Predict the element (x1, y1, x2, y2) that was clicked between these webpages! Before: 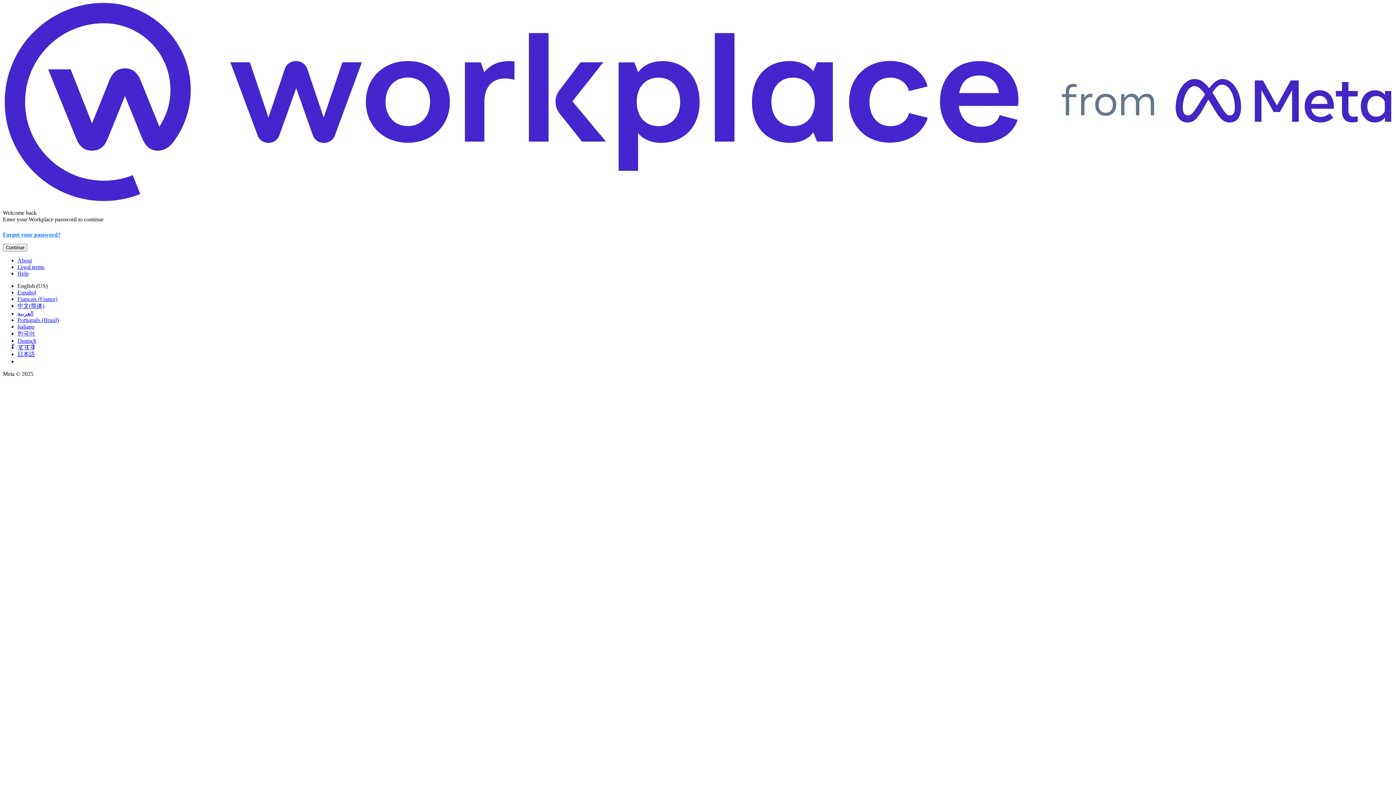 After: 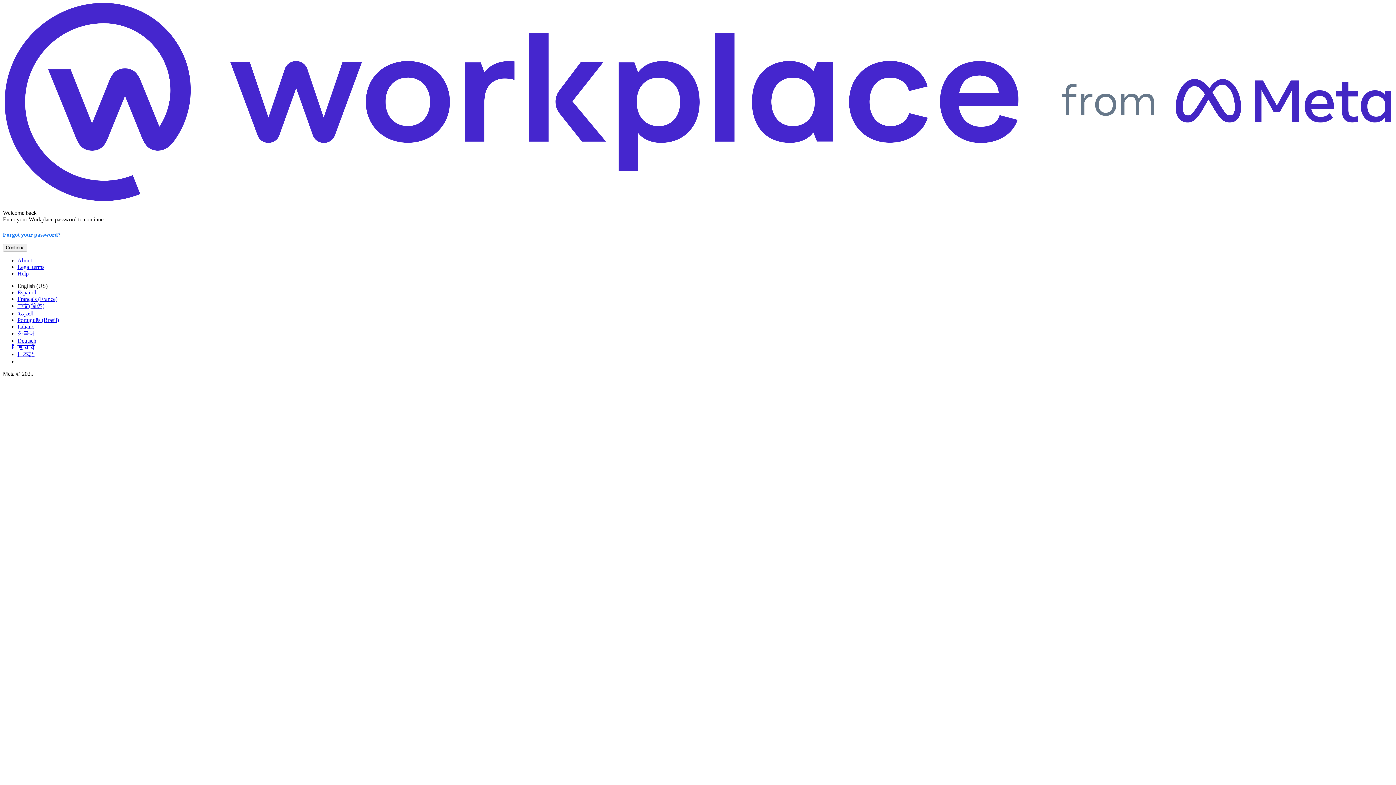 Action: bbox: (17, 310, 33, 316) label: العربية